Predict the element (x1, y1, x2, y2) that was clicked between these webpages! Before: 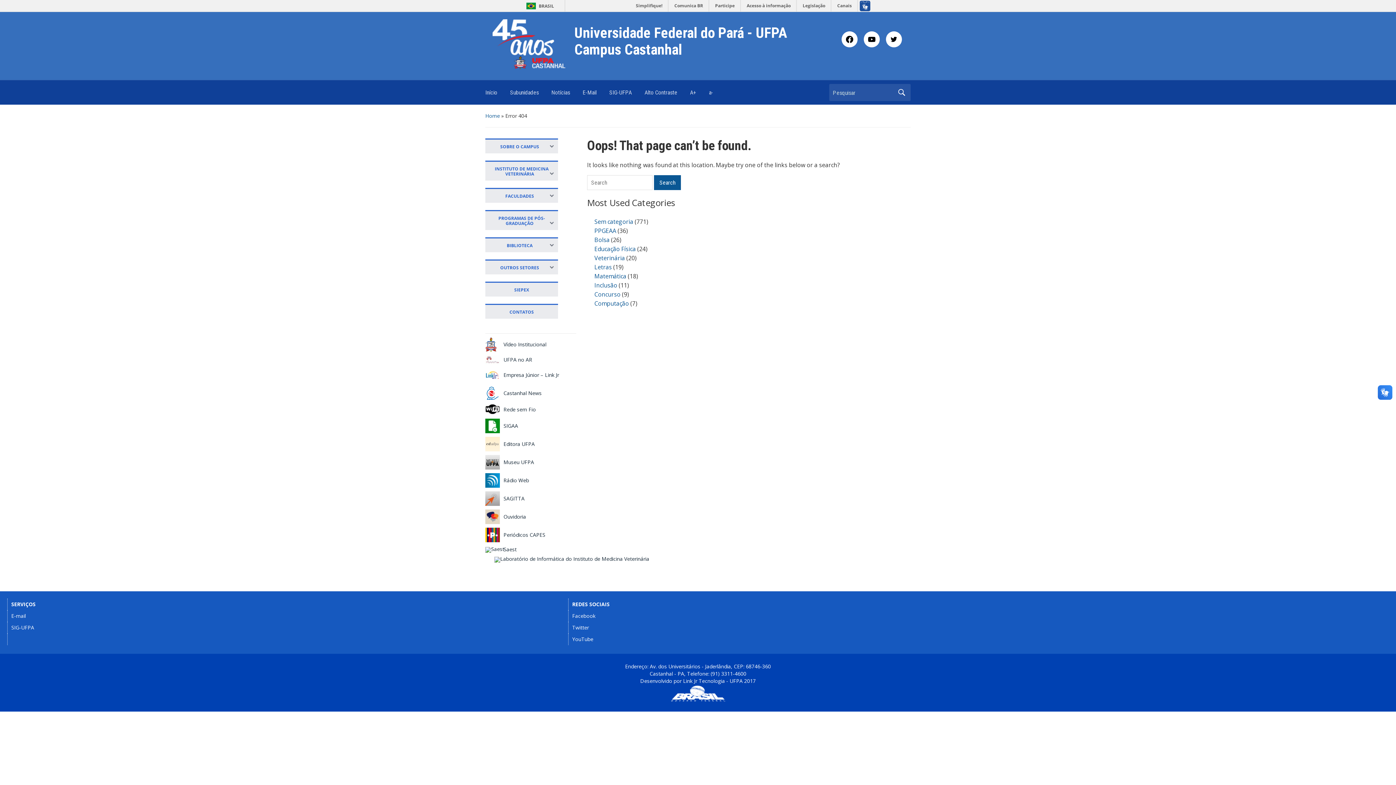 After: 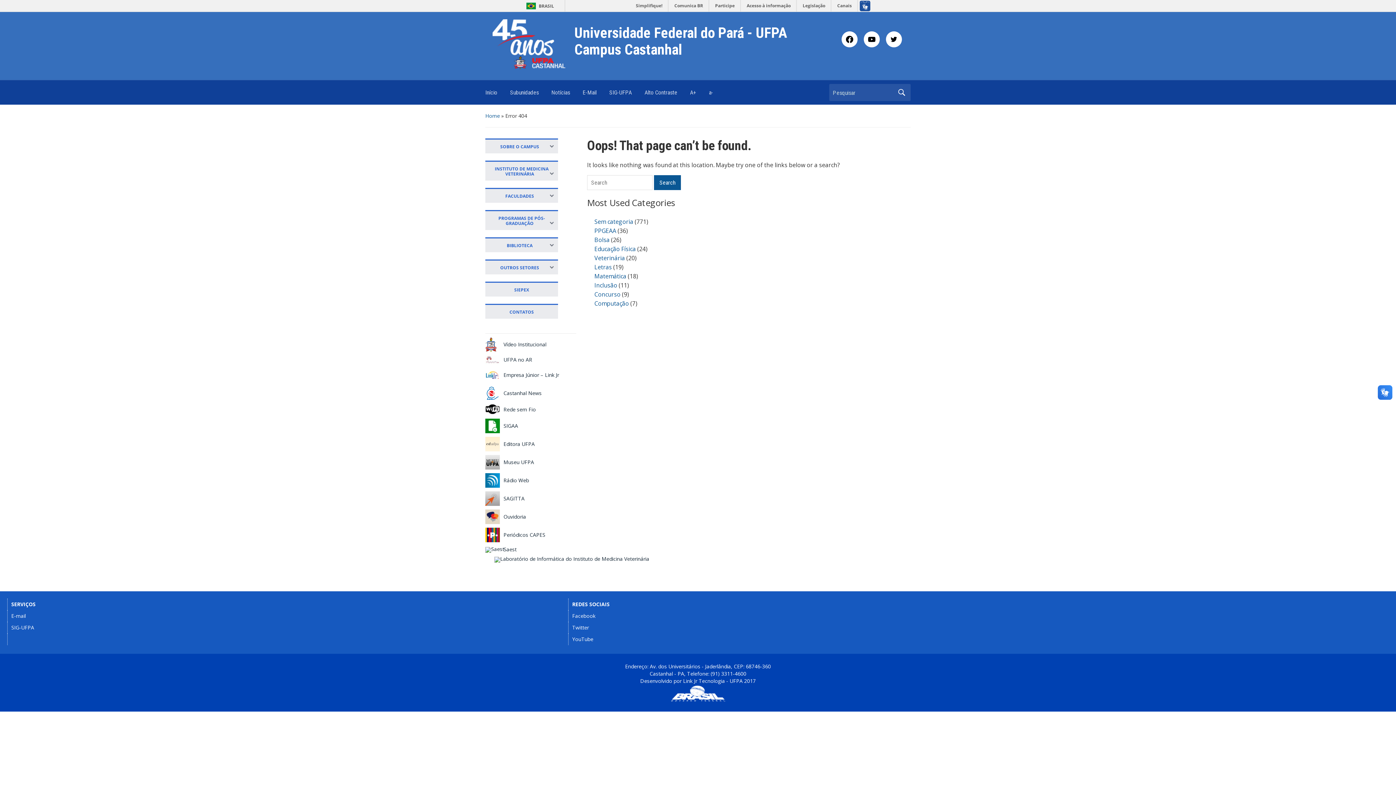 Action: label: Castanhal News bbox: (485, 389, 500, 396)